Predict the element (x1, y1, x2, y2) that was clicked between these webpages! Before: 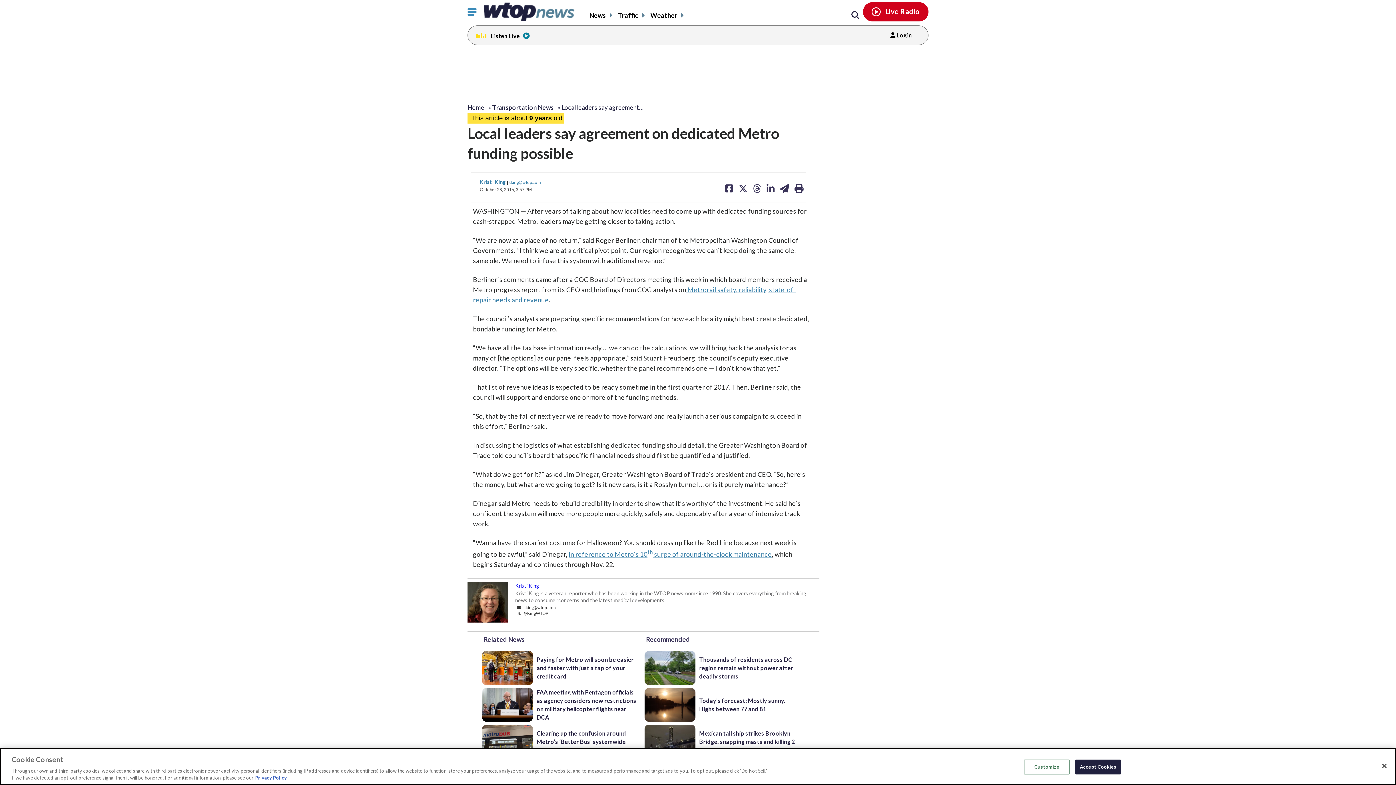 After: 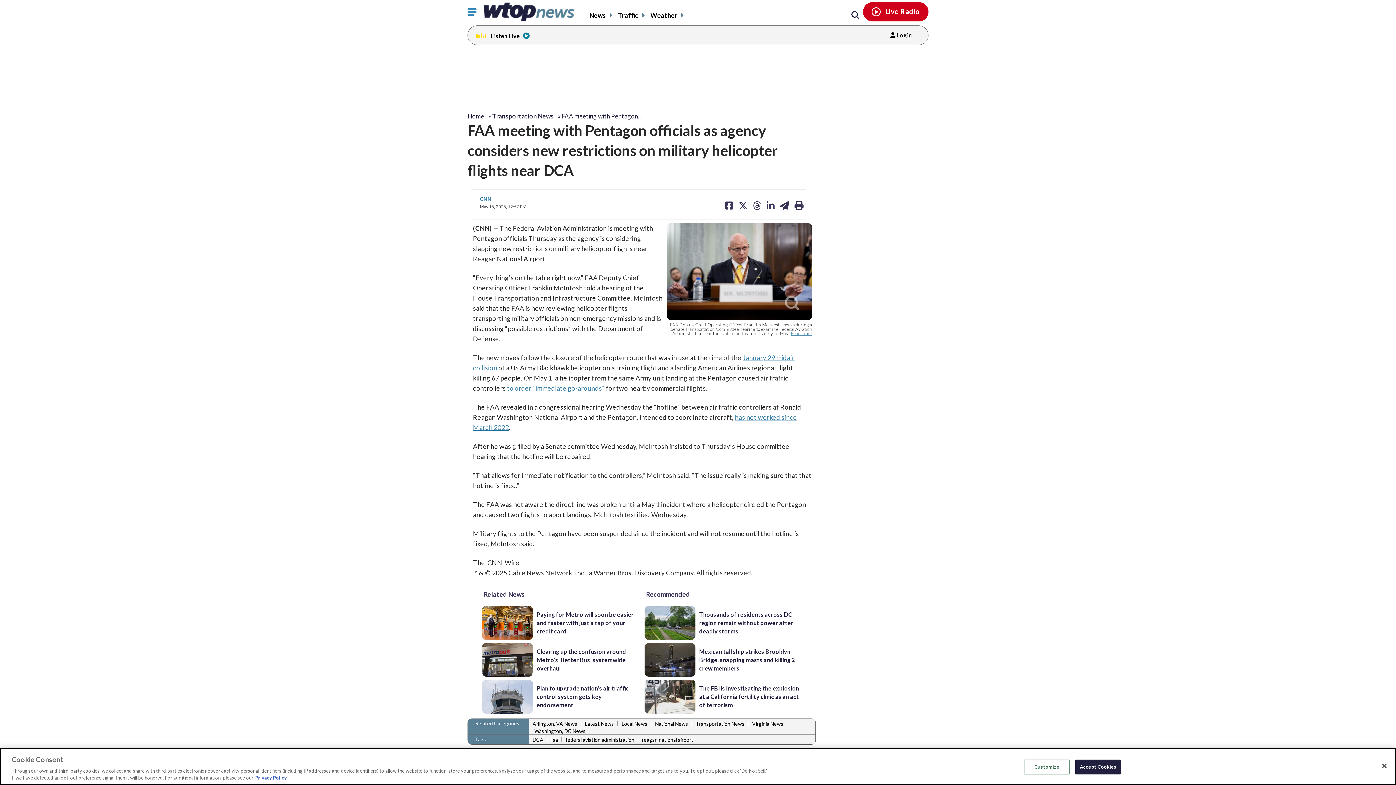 Action: label: FAA meeting with Pentagon officials as agency considers new restrictions on military helicopter flights near DCA bbox: (536, 689, 636, 721)